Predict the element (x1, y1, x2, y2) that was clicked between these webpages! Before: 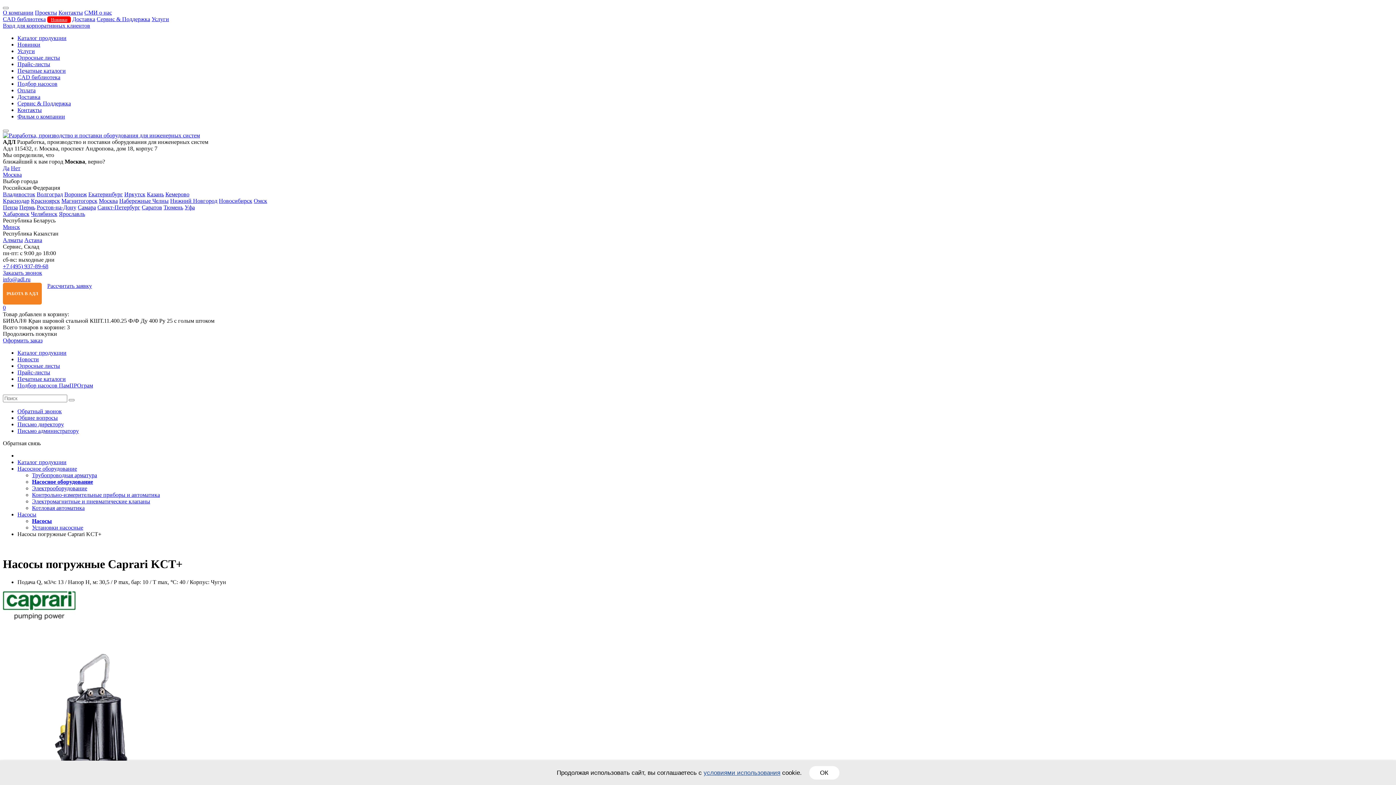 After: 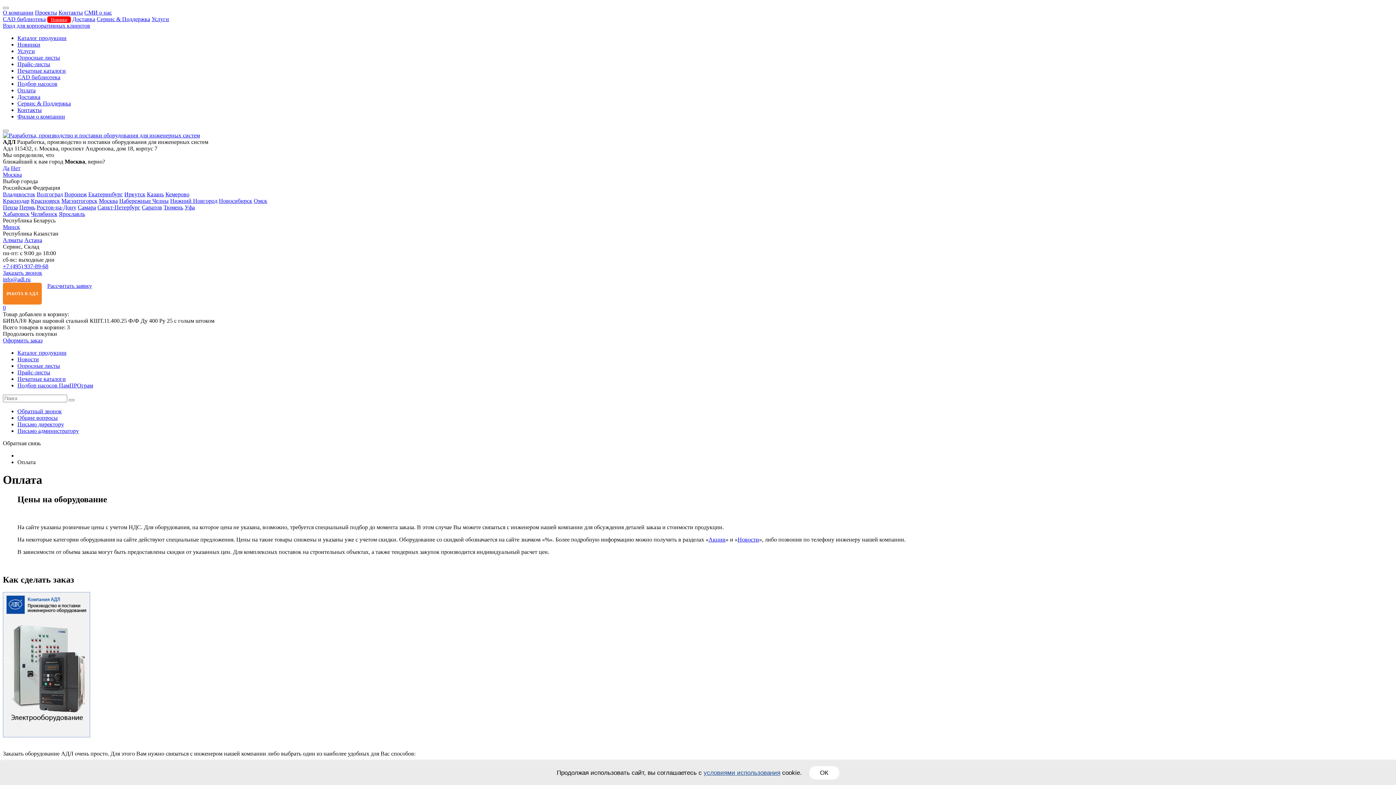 Action: label: Оплата bbox: (17, 87, 35, 93)